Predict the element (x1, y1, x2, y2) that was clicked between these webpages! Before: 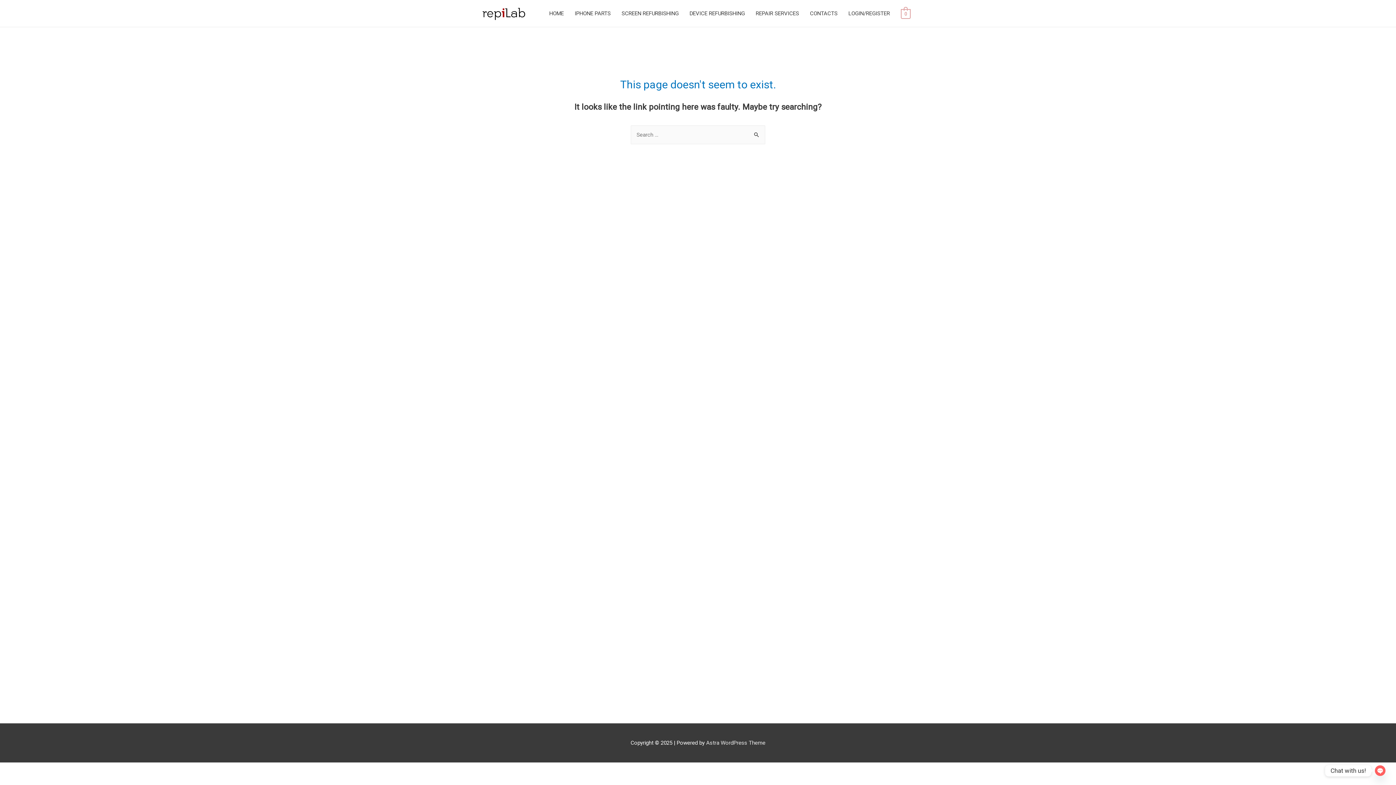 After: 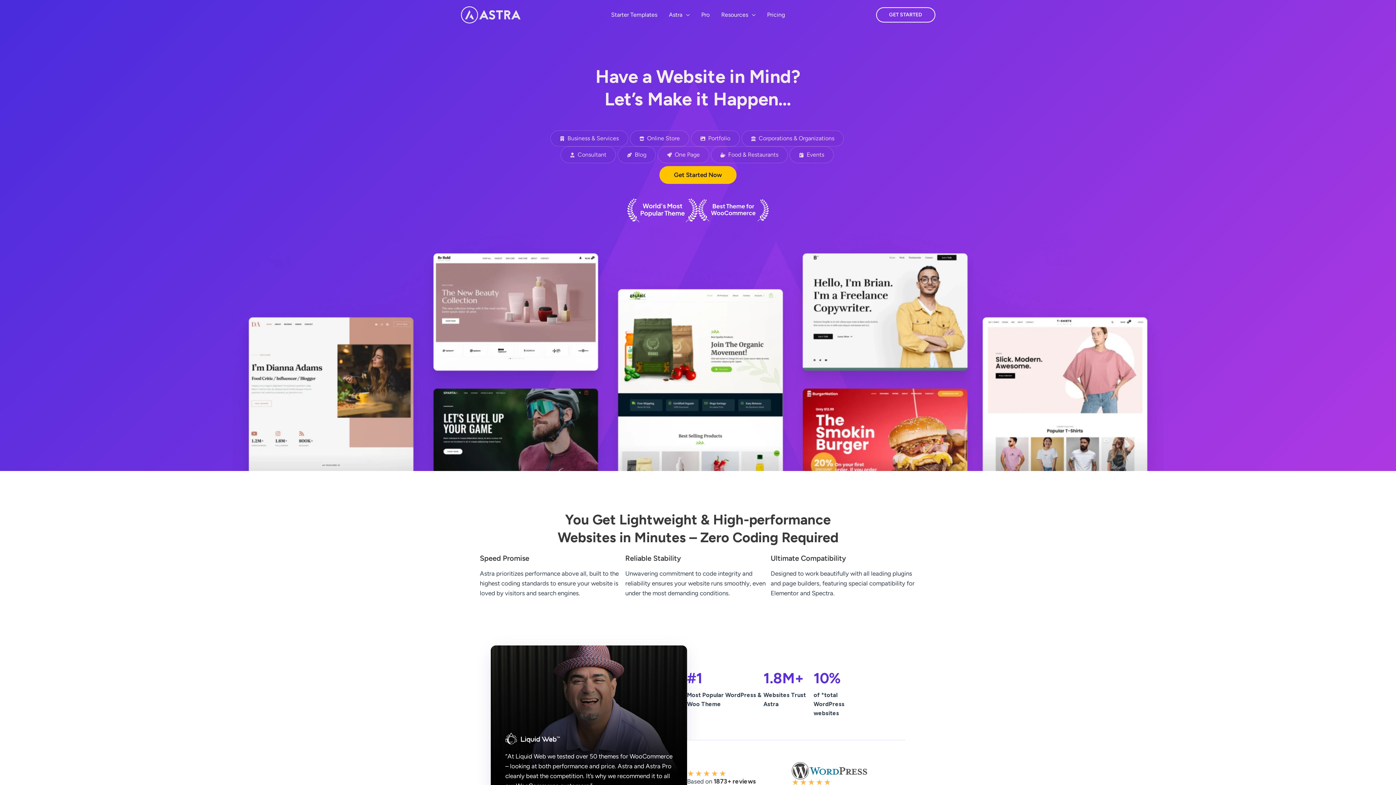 Action: label: Astra WordPress Theme bbox: (706, 739, 765, 746)